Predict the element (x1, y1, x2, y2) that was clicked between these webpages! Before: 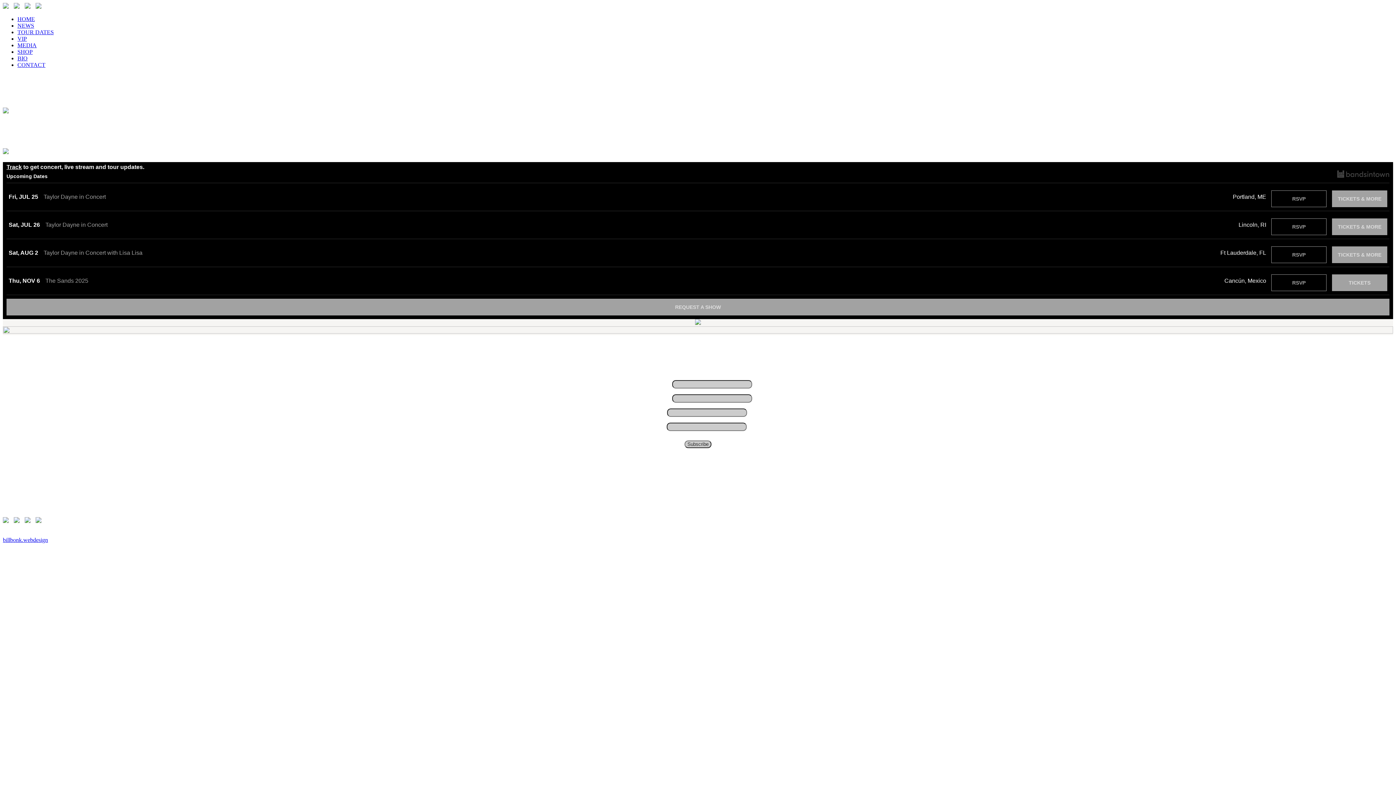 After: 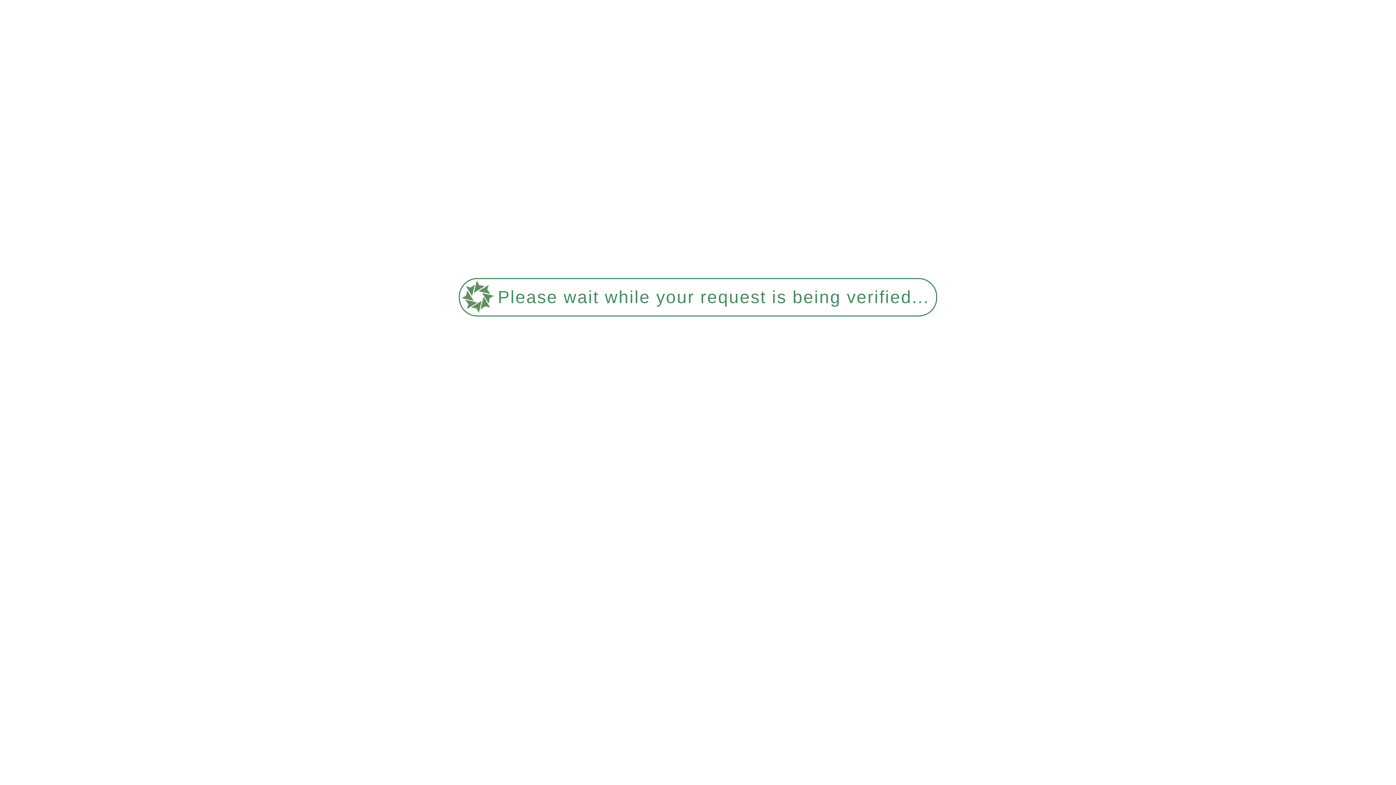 Action: label: NEWS bbox: (17, 22, 34, 28)